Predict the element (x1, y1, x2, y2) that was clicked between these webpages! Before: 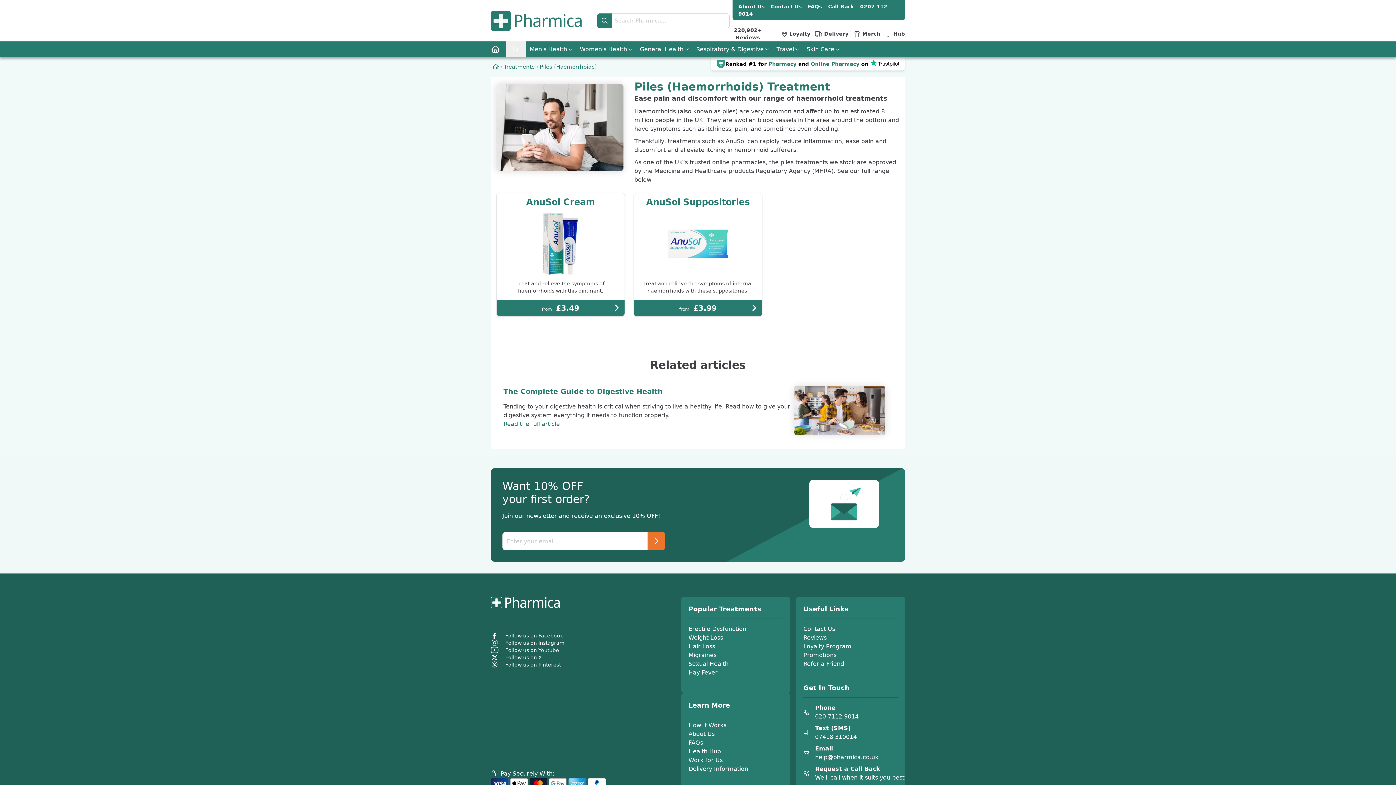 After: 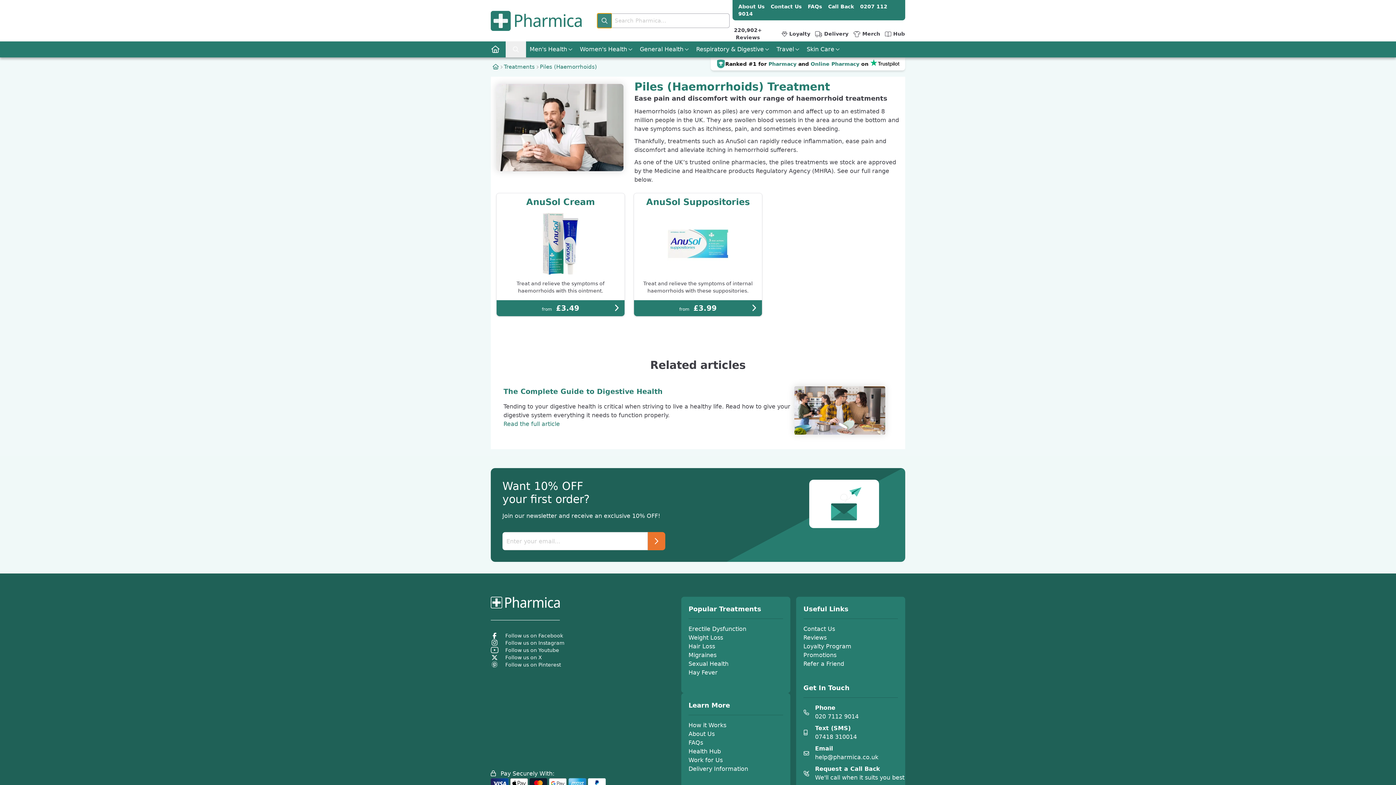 Action: bbox: (597, 13, 612, 28) label: Search Pharmica